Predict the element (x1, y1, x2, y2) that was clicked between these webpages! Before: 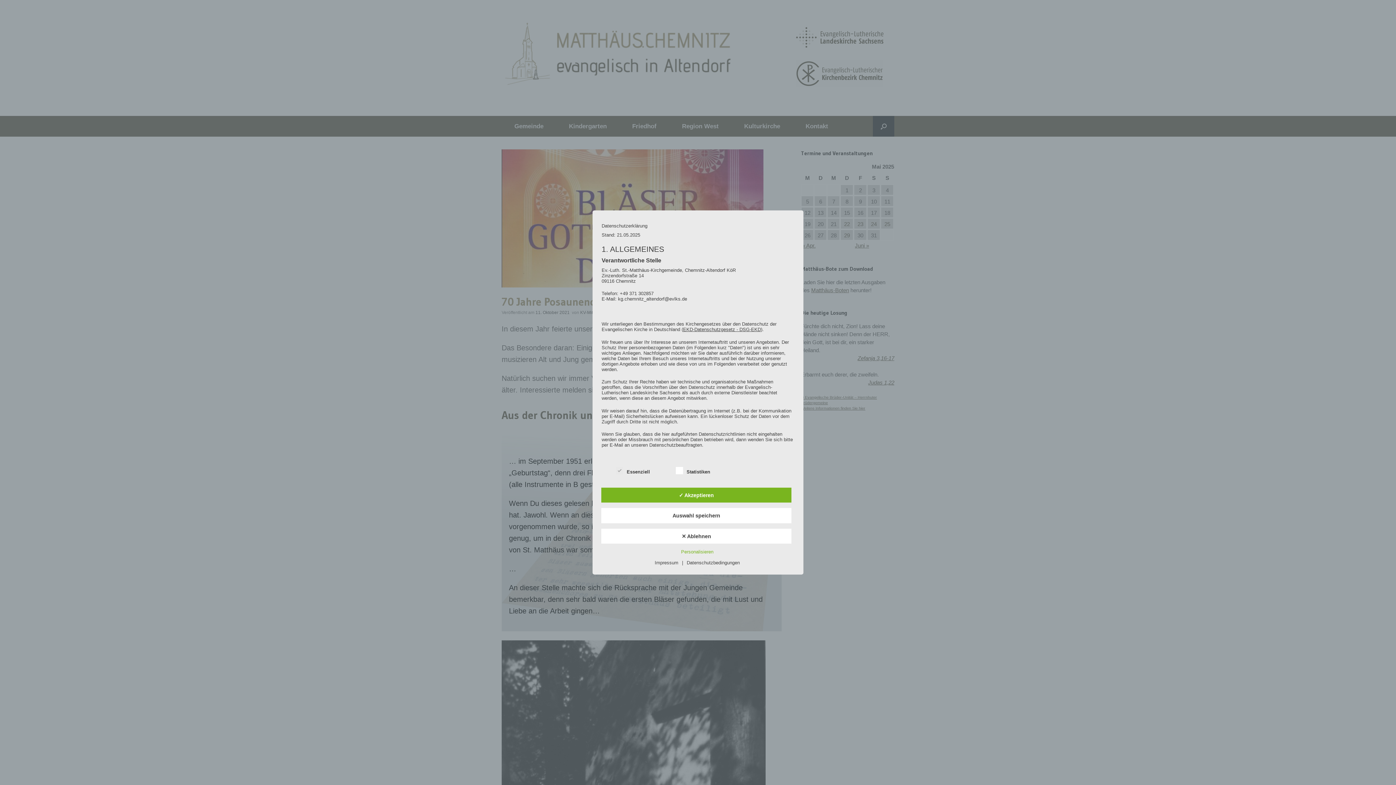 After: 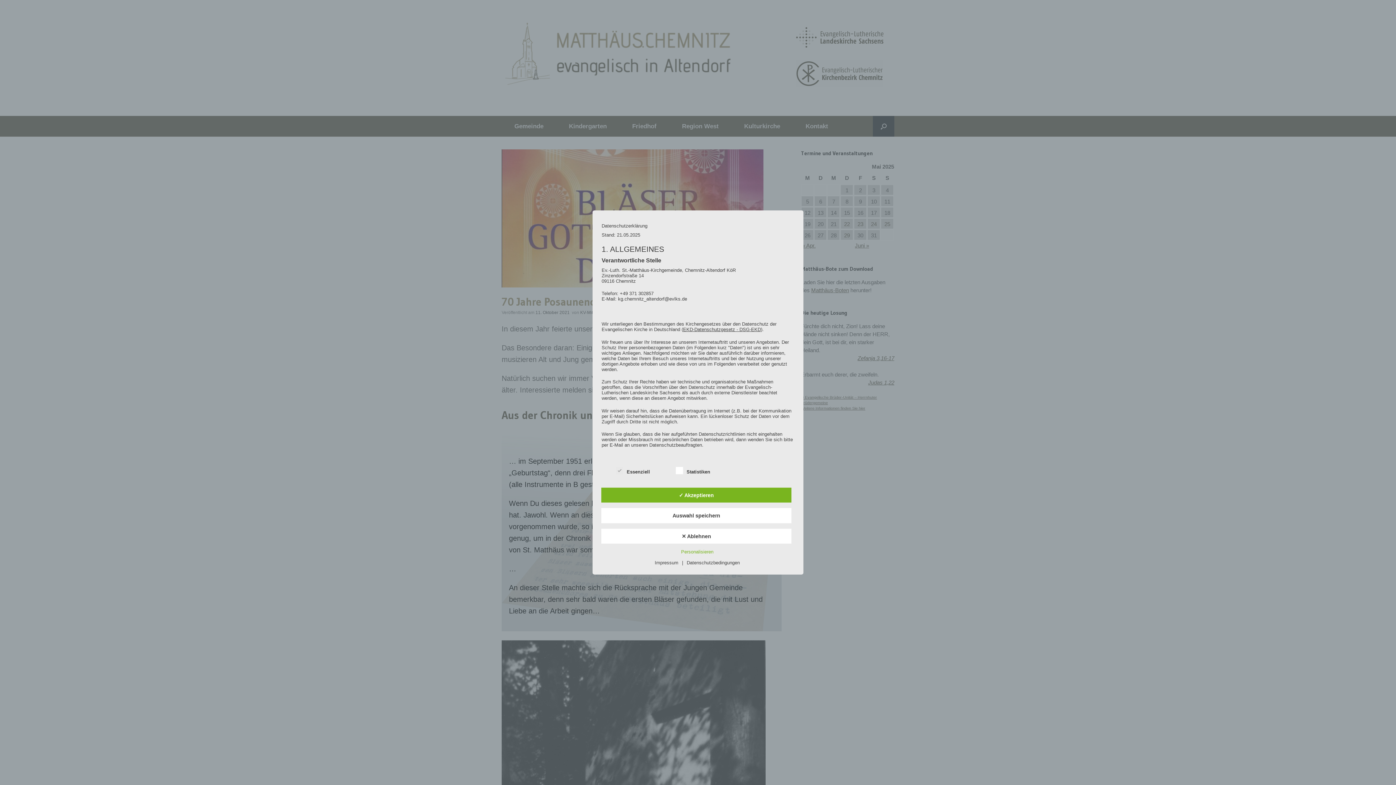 Action: label: Impressum bbox: (651, 560, 682, 565)